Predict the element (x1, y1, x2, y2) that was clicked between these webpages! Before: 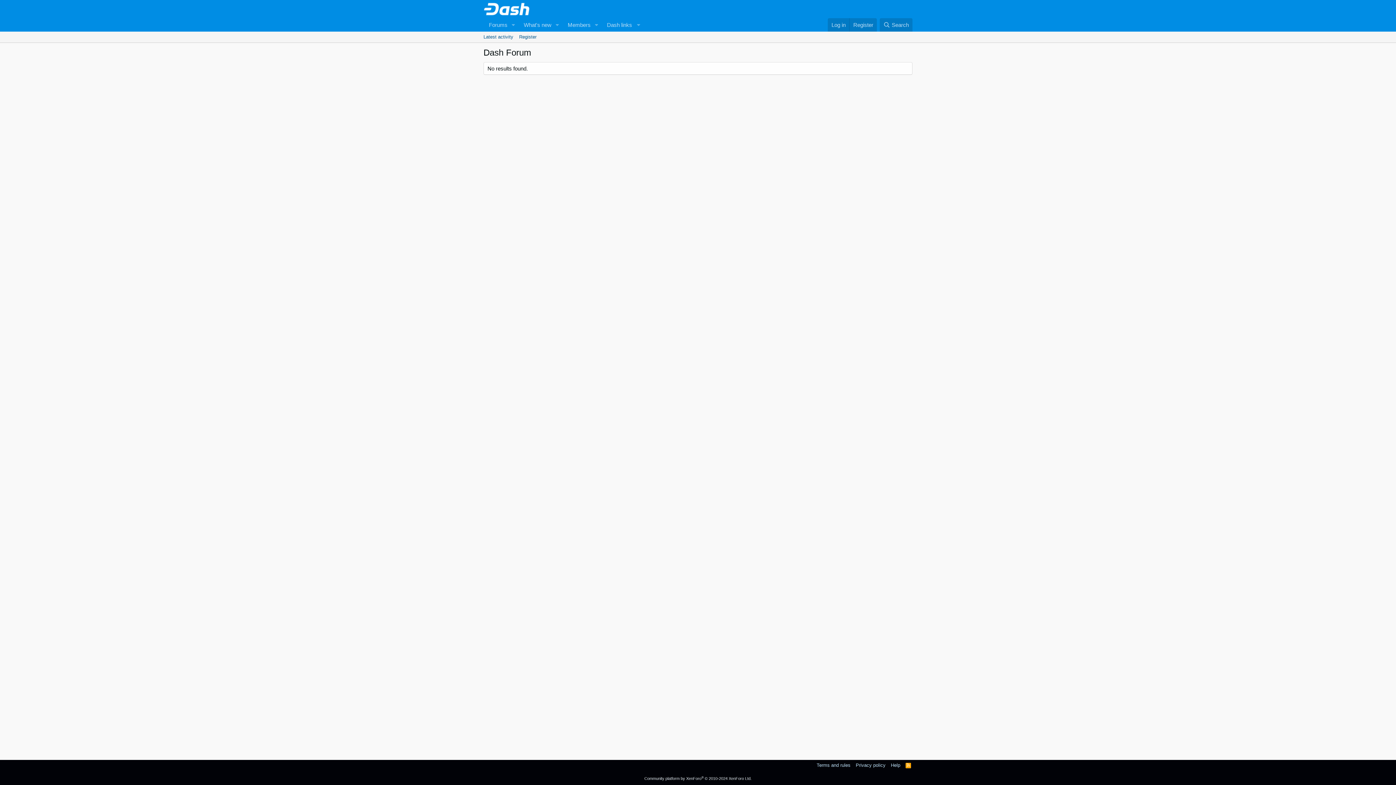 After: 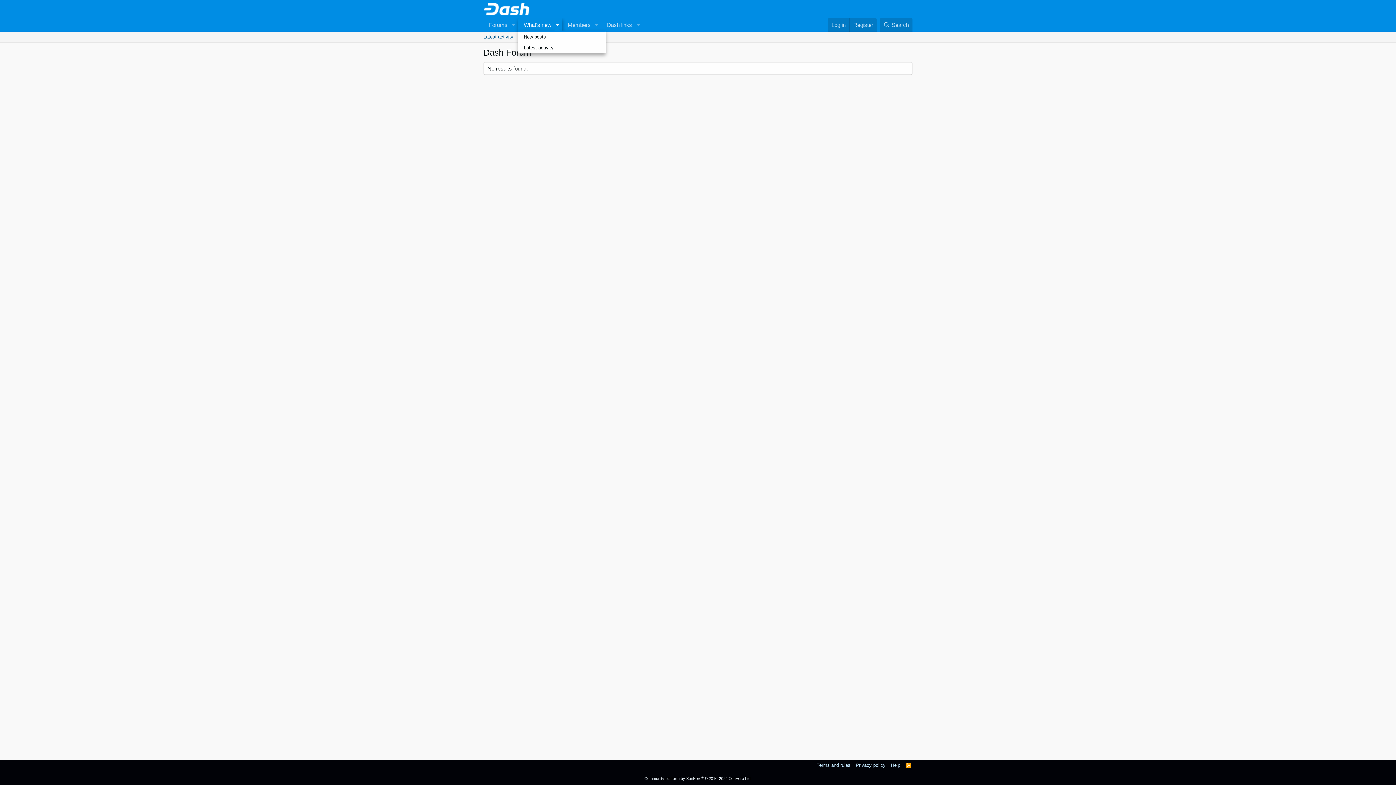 Action: bbox: (552, 18, 562, 31) label: Toggle expanded